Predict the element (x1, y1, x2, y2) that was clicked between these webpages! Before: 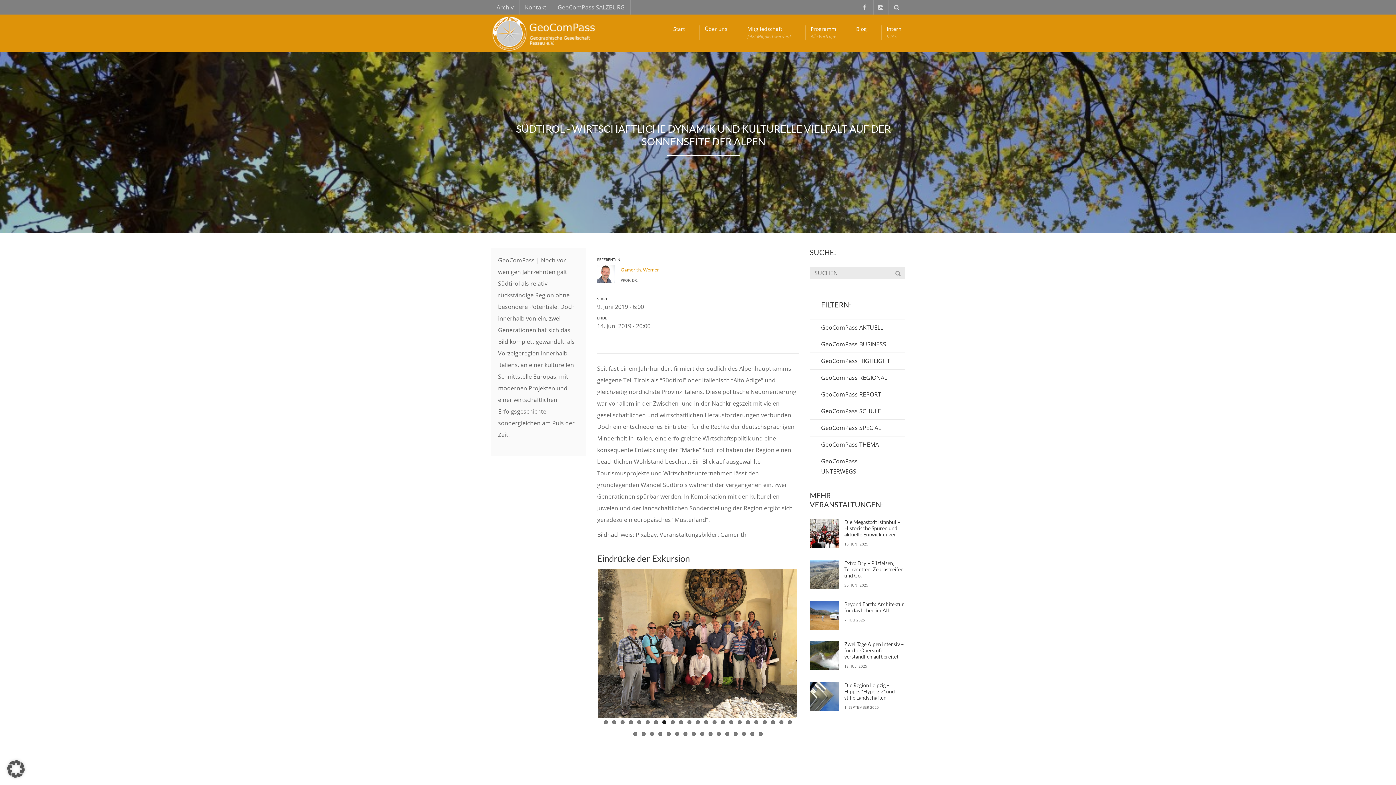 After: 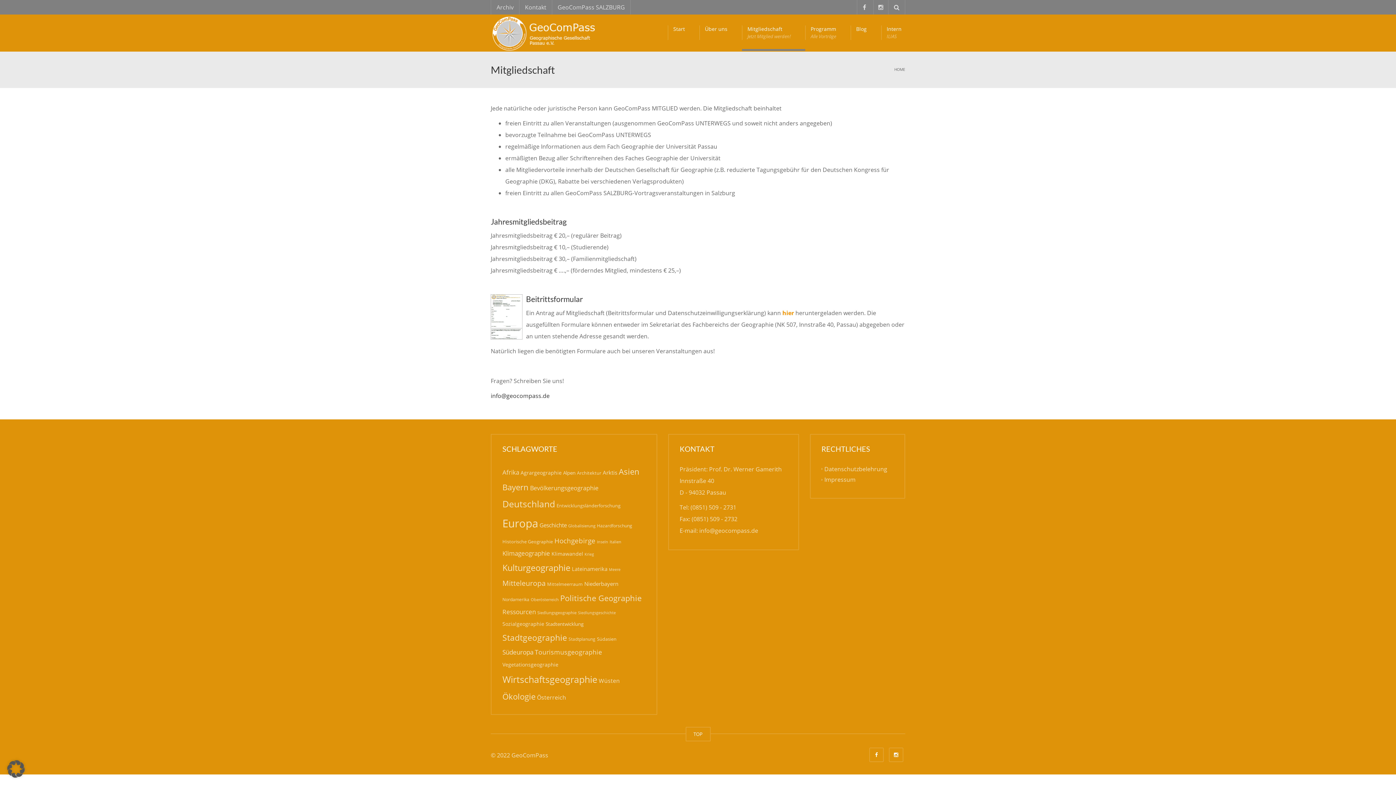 Action: bbox: (742, 14, 805, 50) label: Mitgliedschaft
Jetzt Mitglied werden!